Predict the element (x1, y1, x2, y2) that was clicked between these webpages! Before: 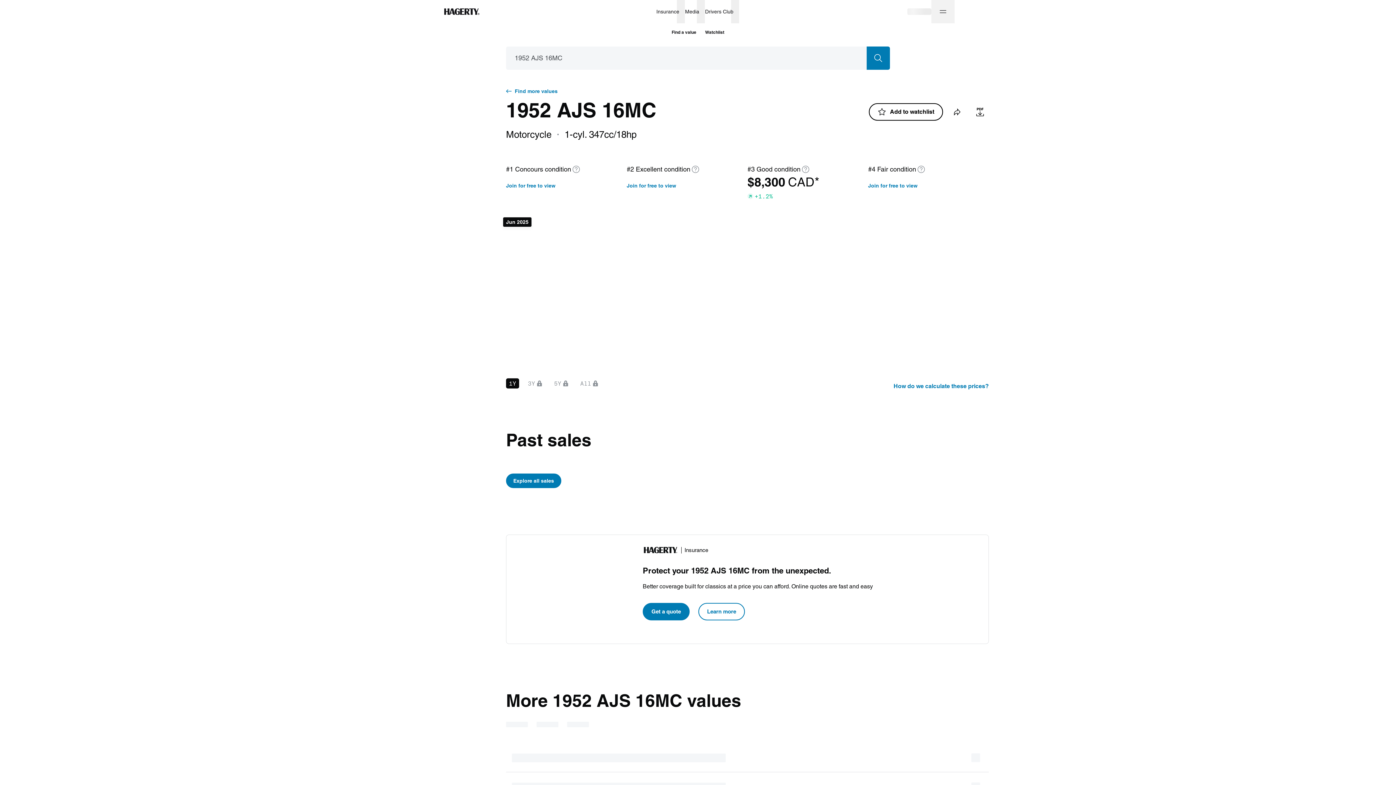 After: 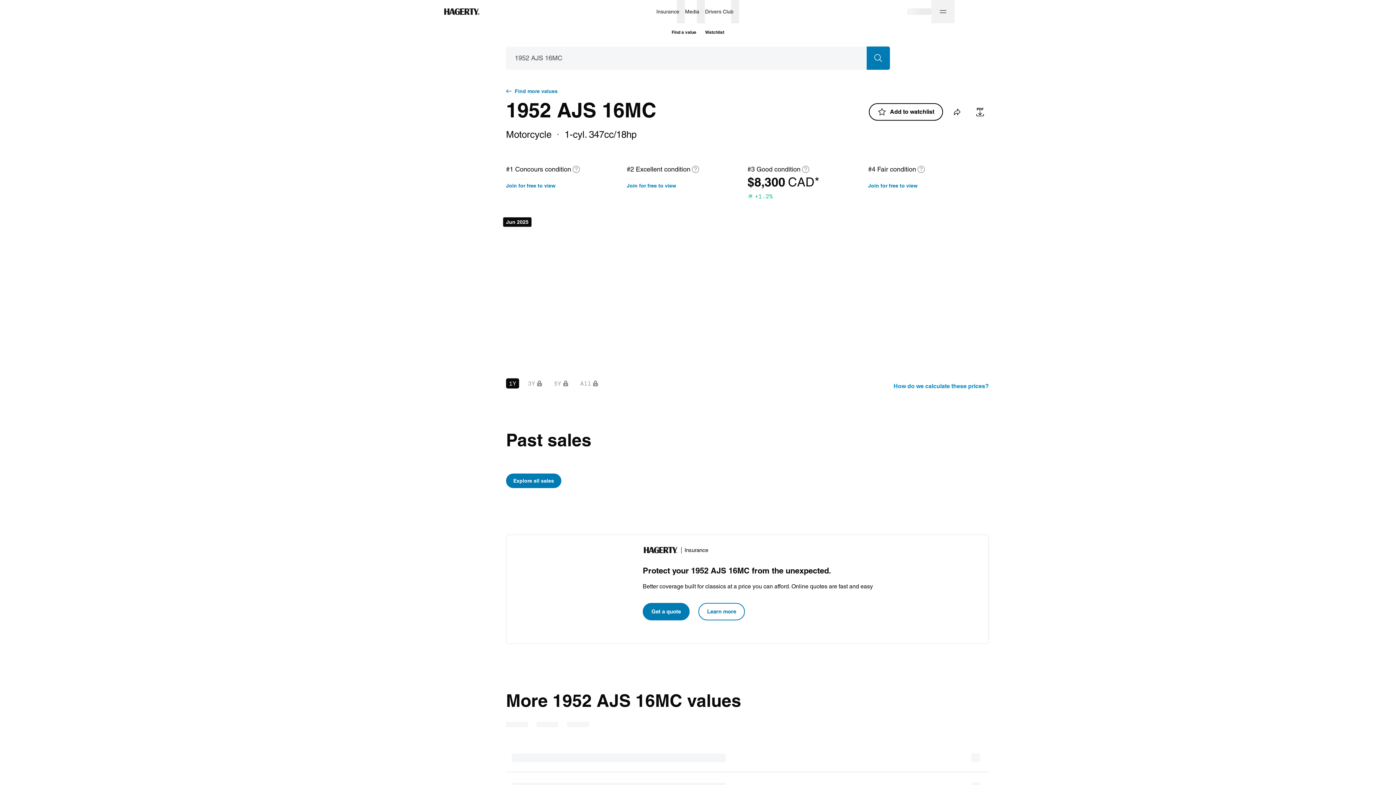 Action: label: How do we calculate these prices? bbox: (893, 377, 989, 395)